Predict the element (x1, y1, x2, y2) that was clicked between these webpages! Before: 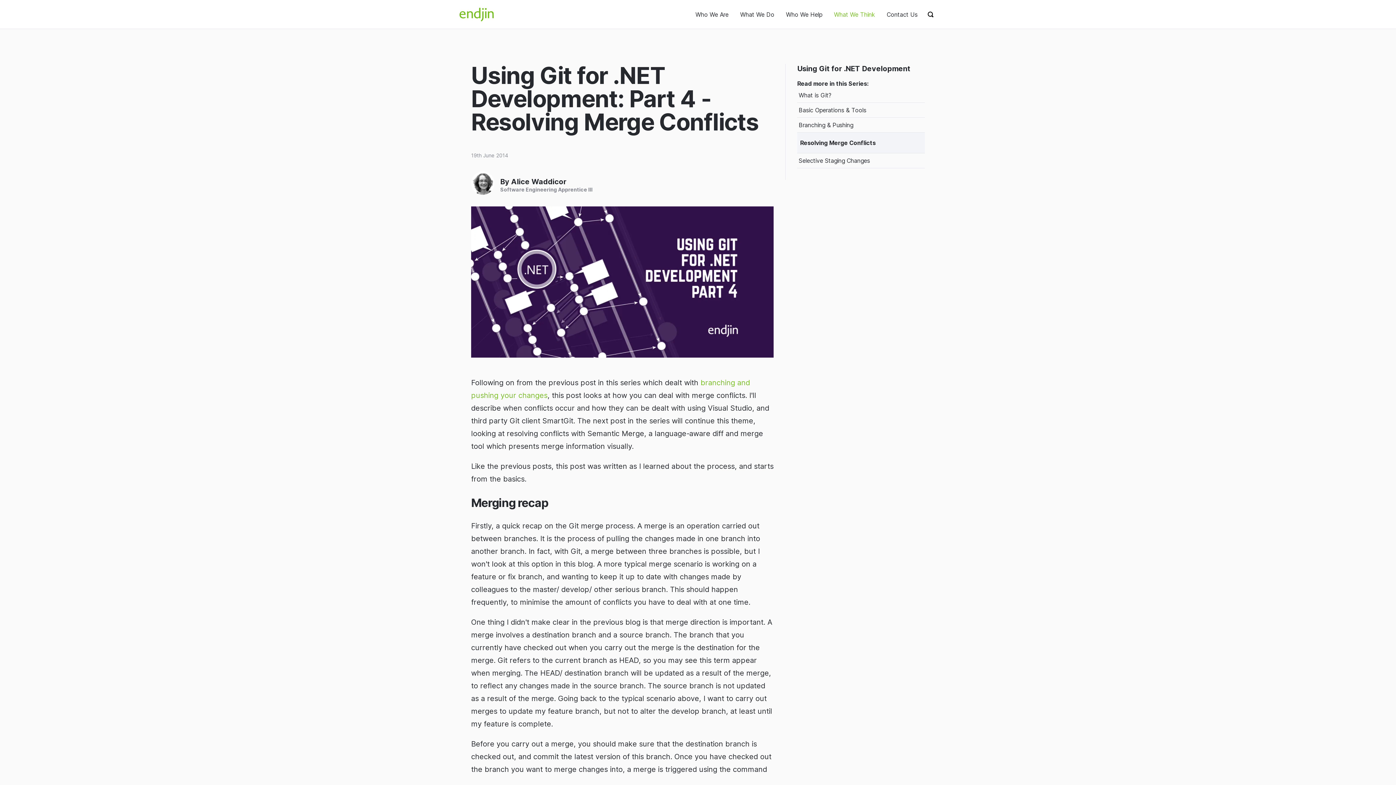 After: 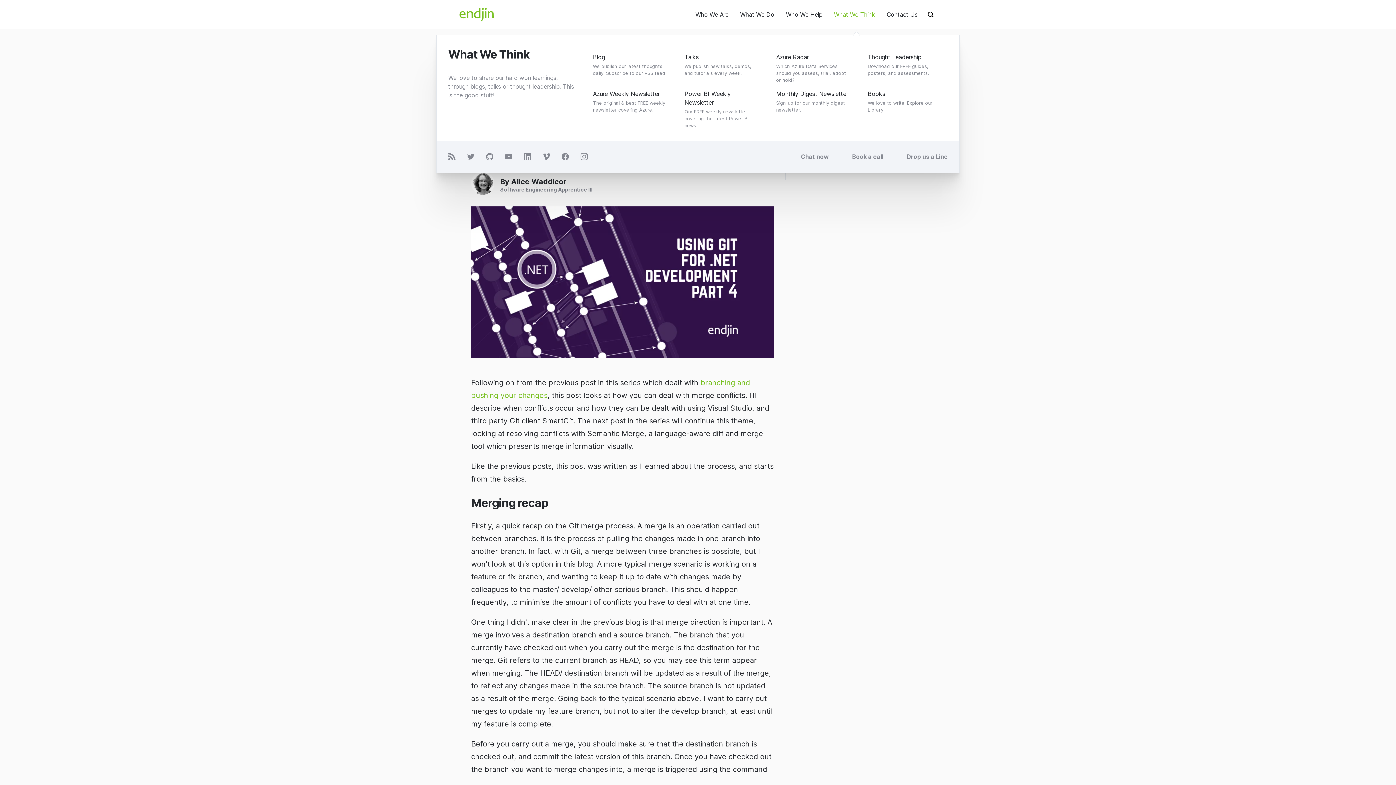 Action: label: What We Think bbox: (834, 0, 875, 29)